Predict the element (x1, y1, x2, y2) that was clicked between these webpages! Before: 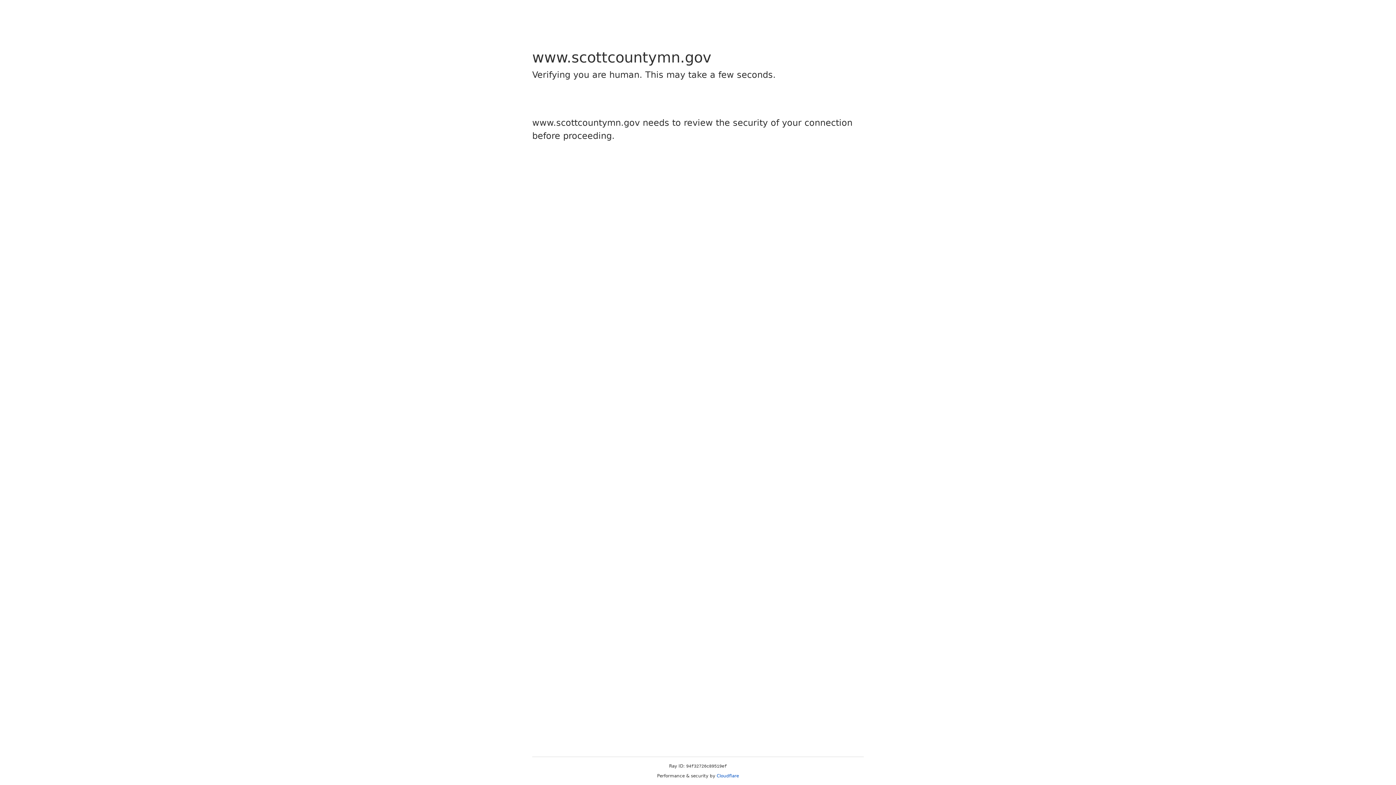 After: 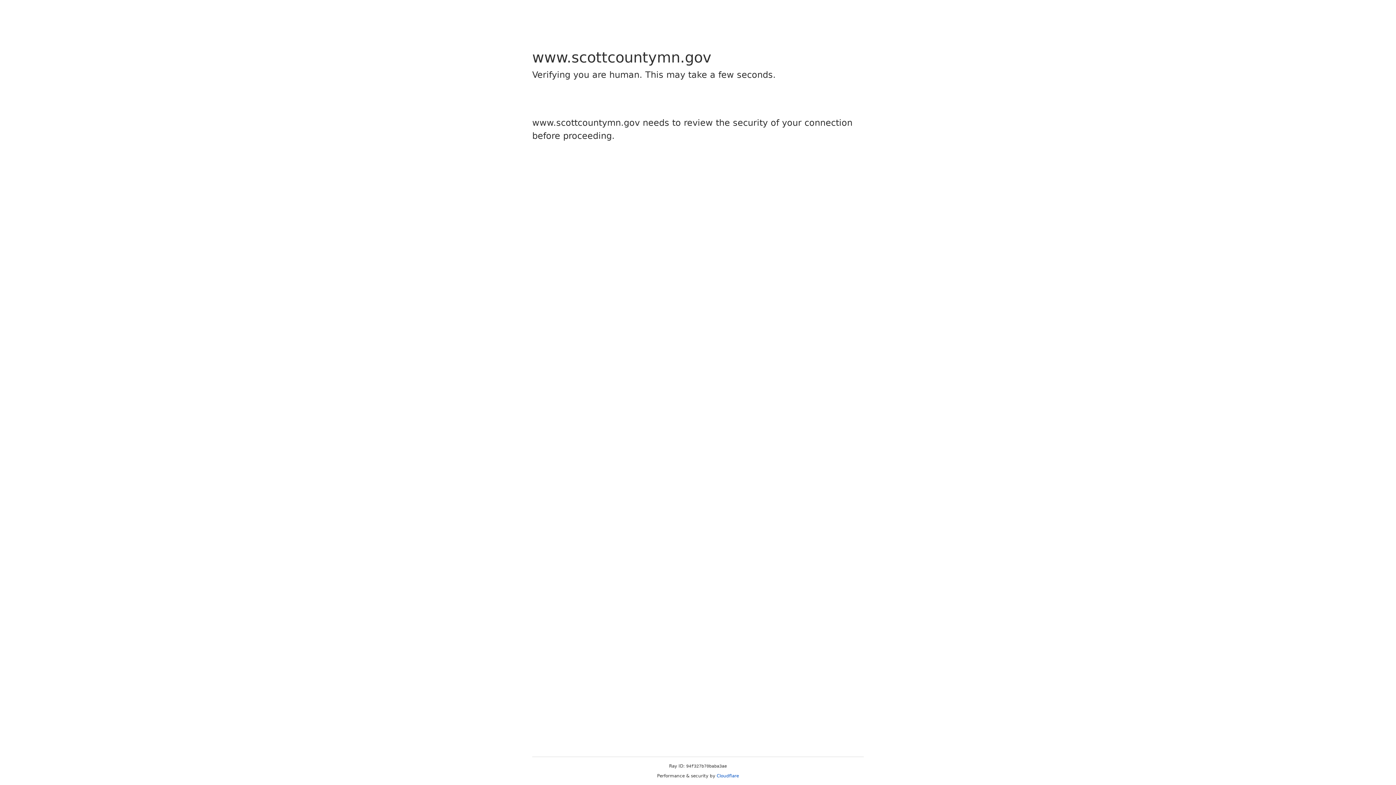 Action: bbox: (716, 773, 739, 778) label: Cloudflare